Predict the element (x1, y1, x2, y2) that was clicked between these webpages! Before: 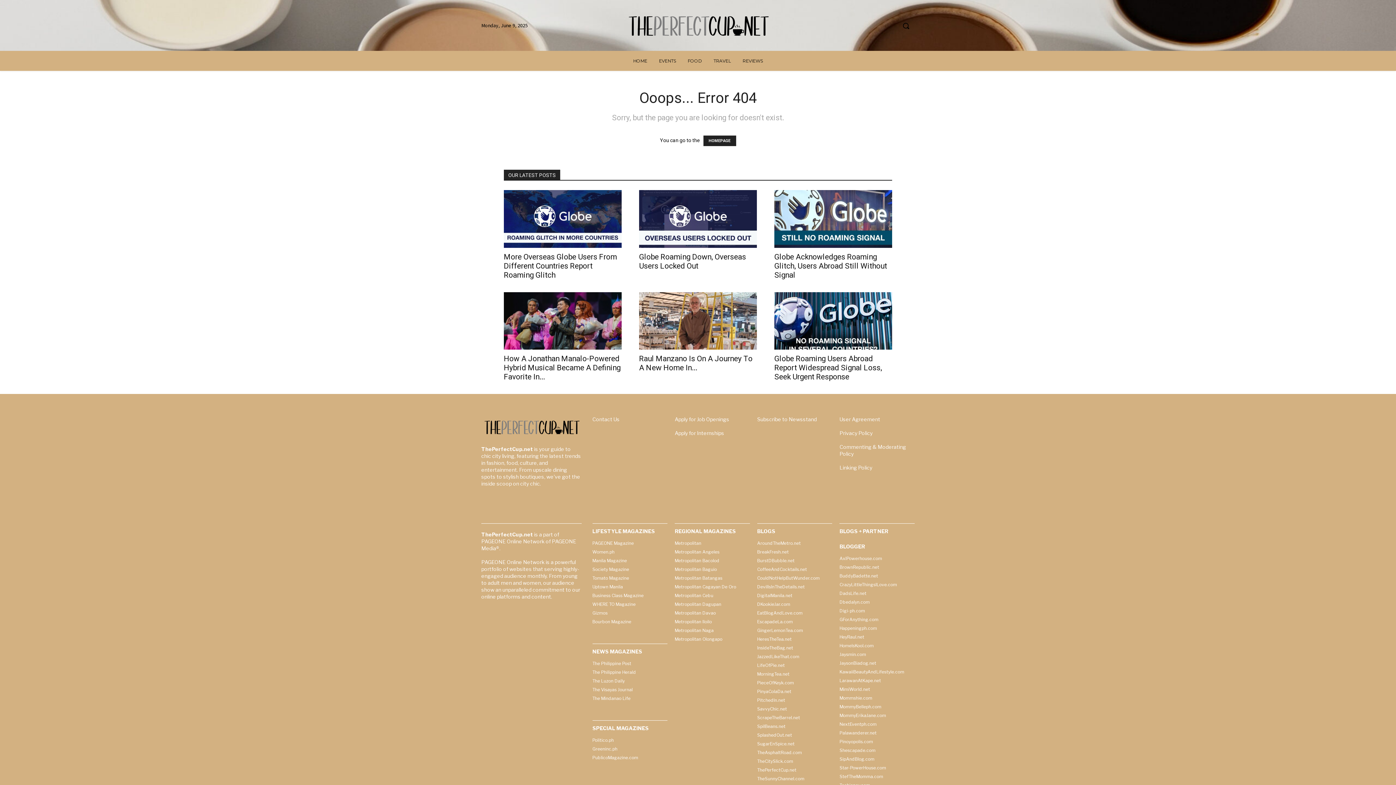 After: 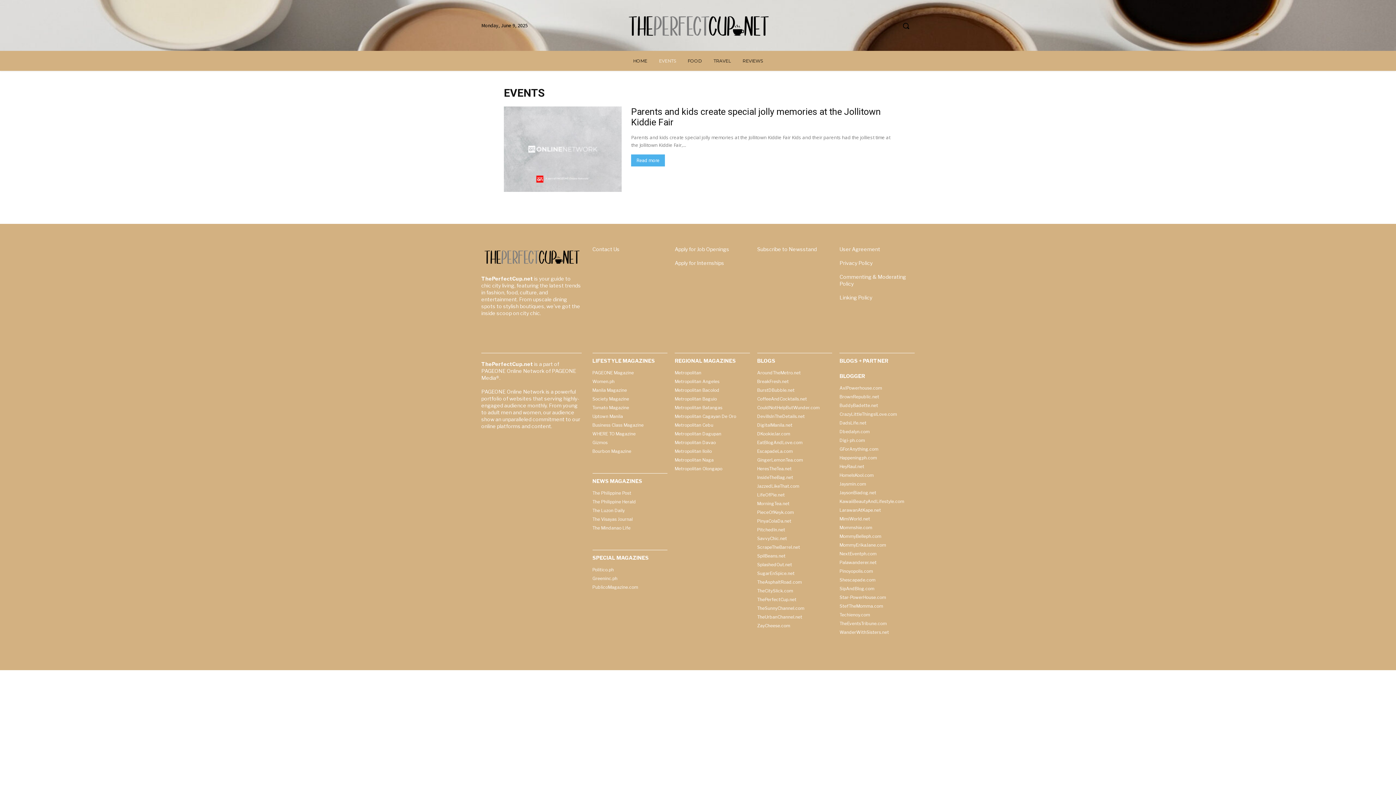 Action: label: EVENTS bbox: (653, 50, 682, 70)